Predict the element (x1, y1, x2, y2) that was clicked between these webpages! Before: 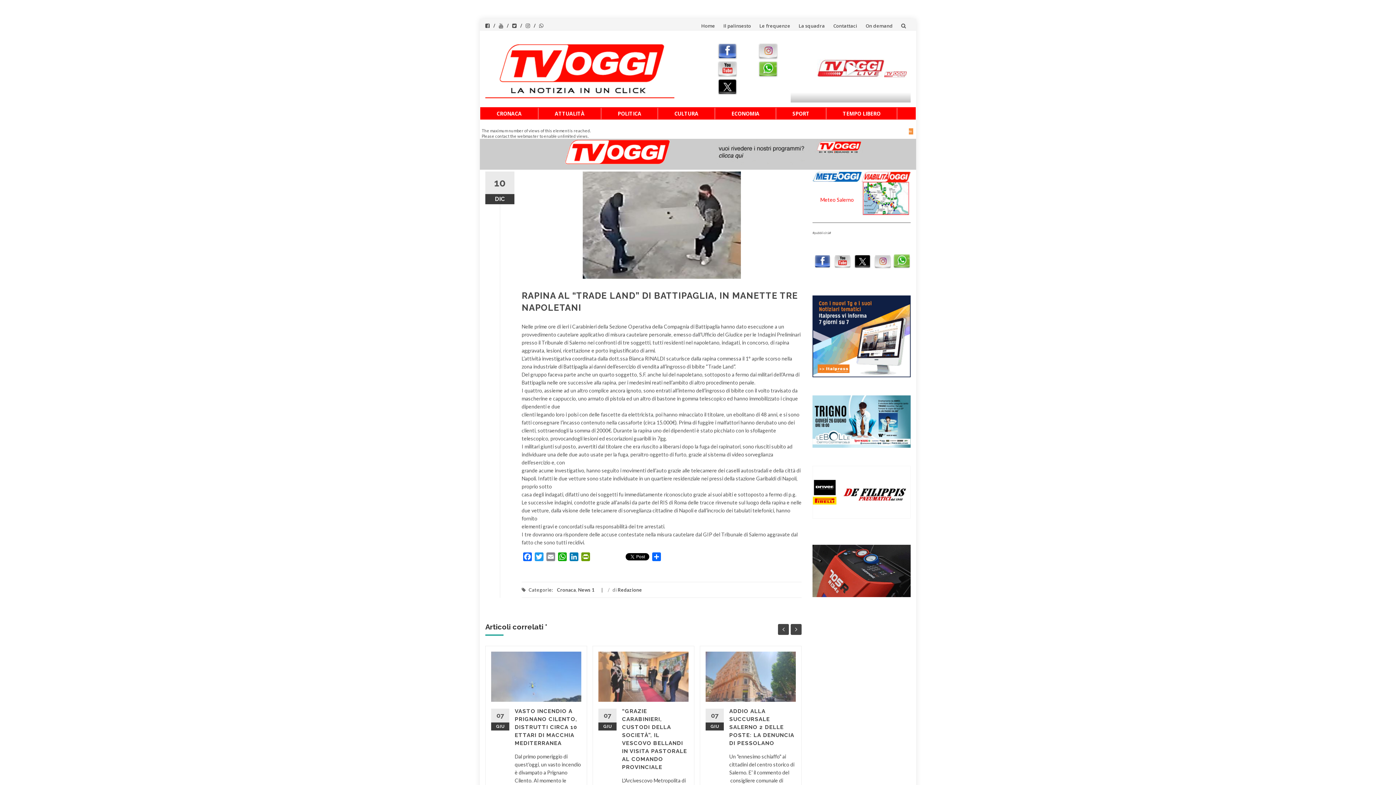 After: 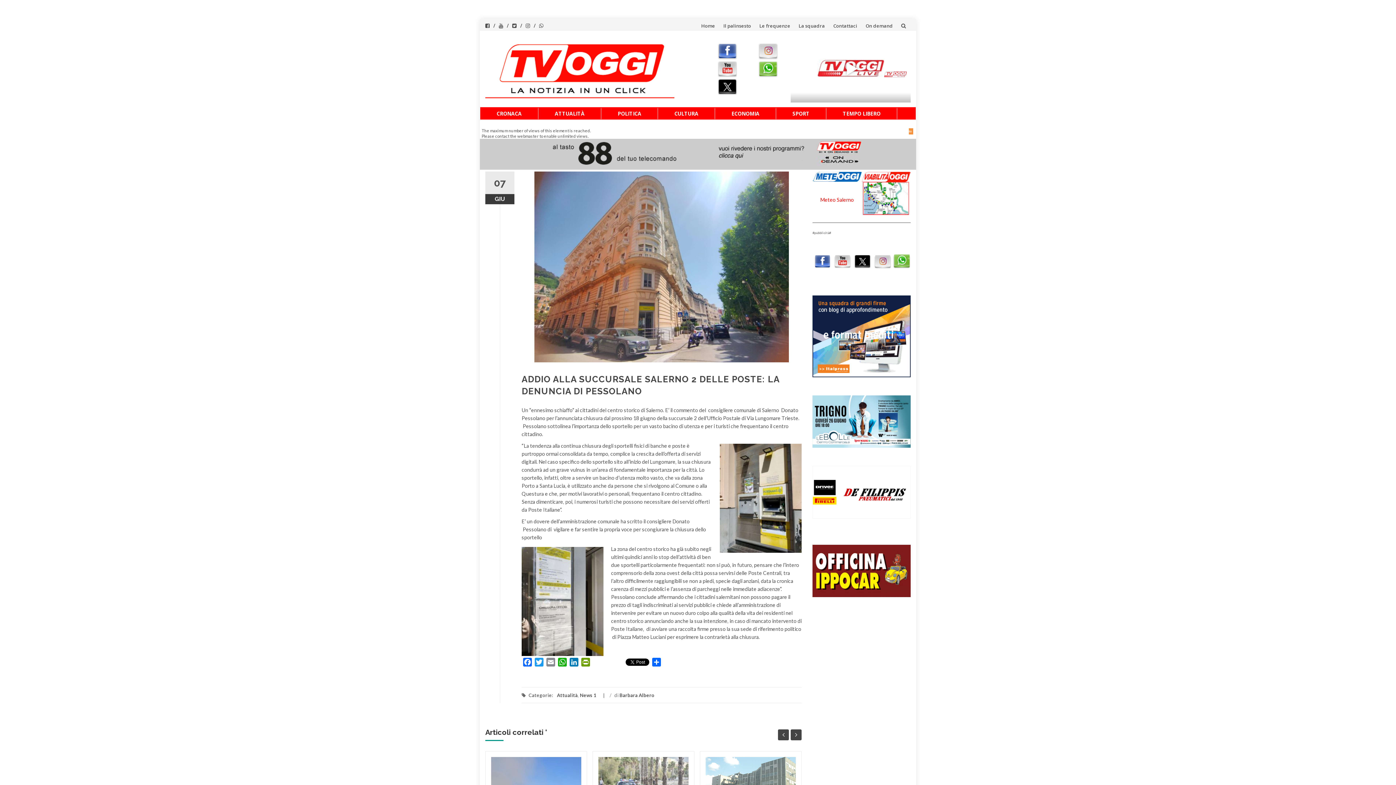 Action: label: ADDIO ALLA SUCCURSALE SALERNO 2 DELLE POSTE: LA DENUNCIA DI PESSOLANO bbox: (729, 708, 794, 746)